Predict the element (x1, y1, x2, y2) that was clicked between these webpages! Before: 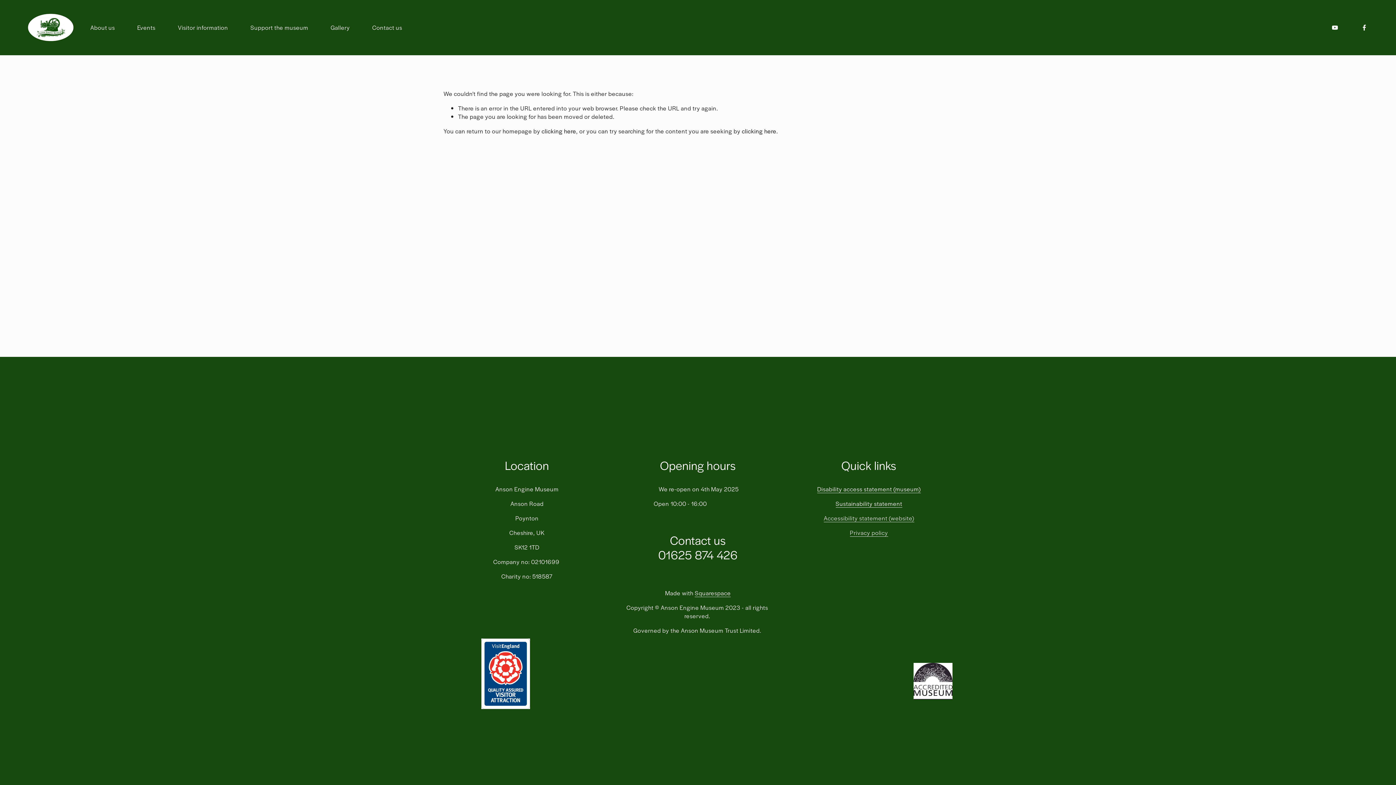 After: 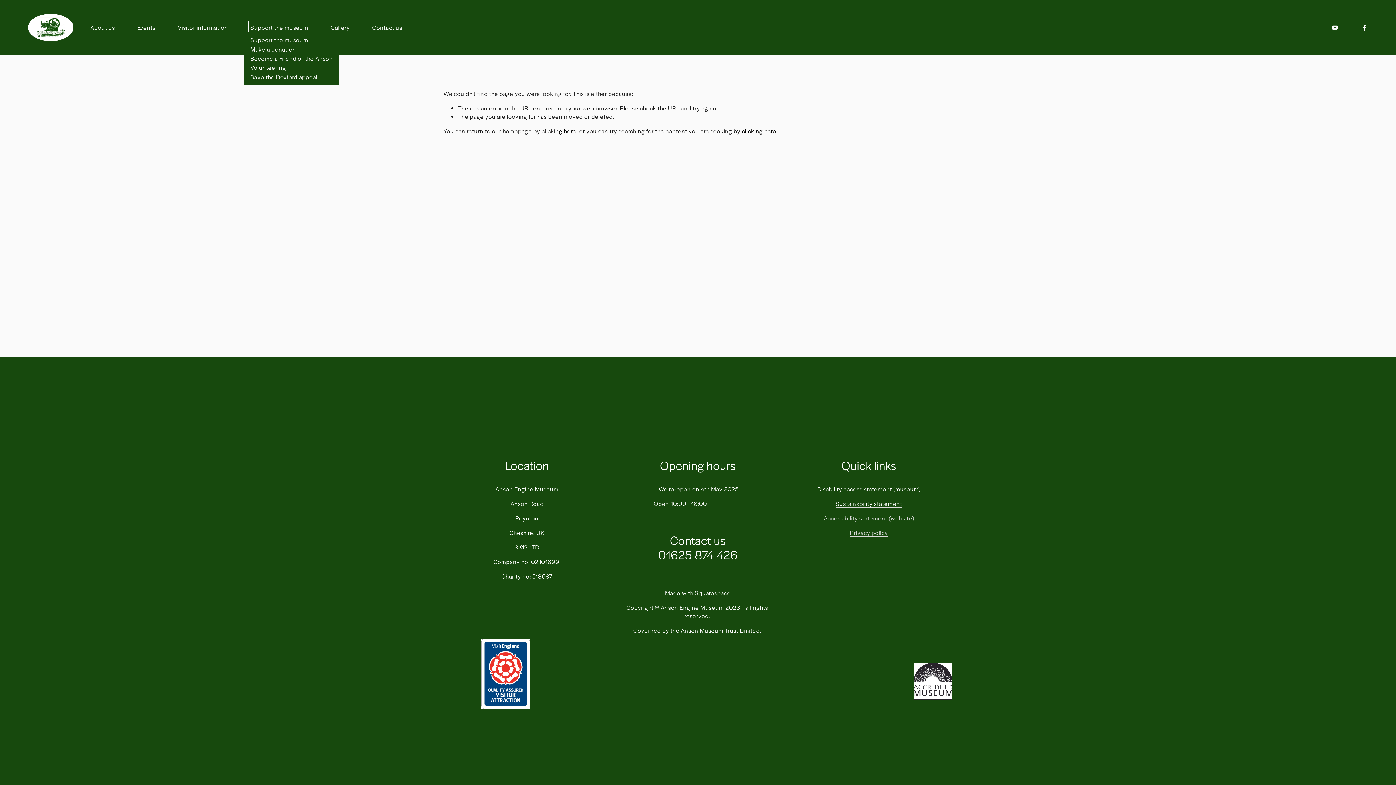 Action: bbox: (250, 22, 308, 32) label: folder dropdown